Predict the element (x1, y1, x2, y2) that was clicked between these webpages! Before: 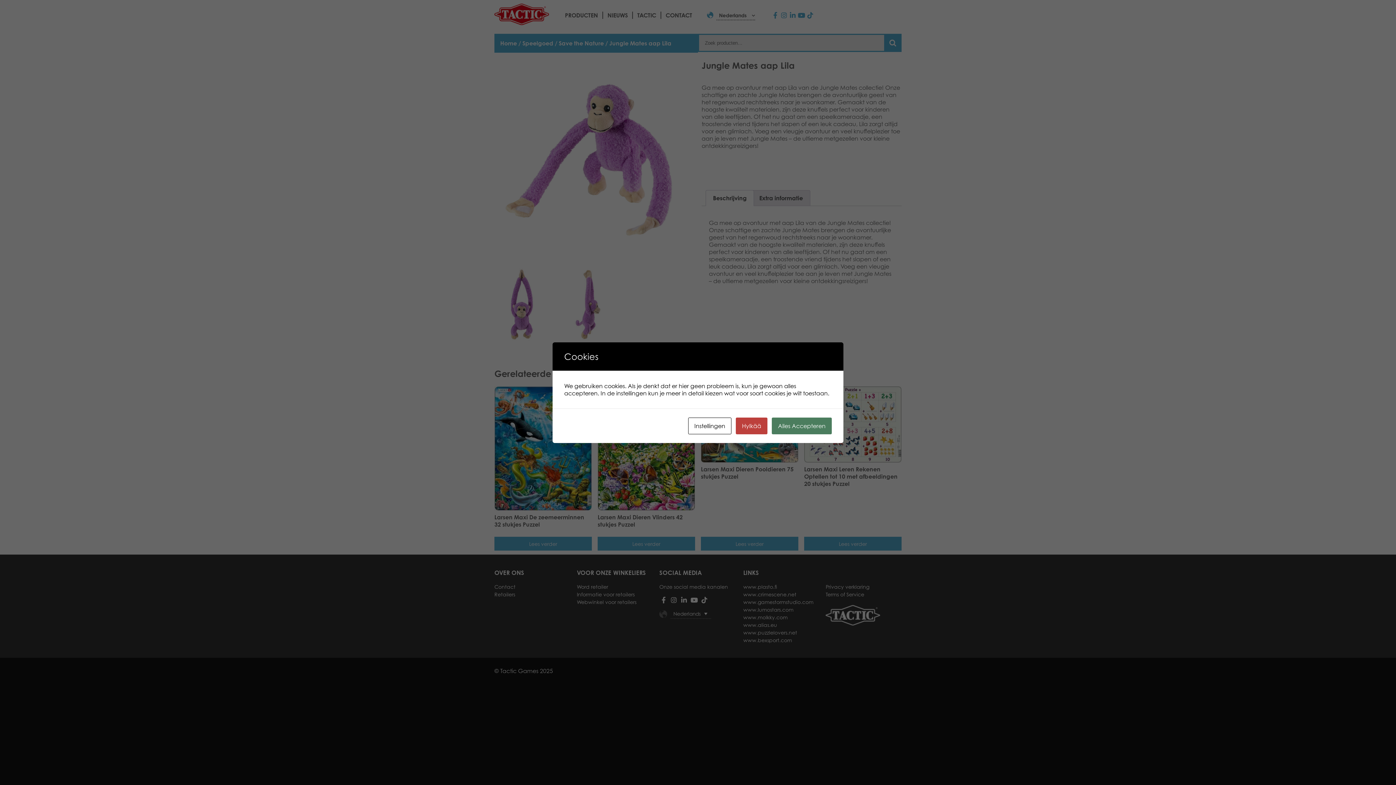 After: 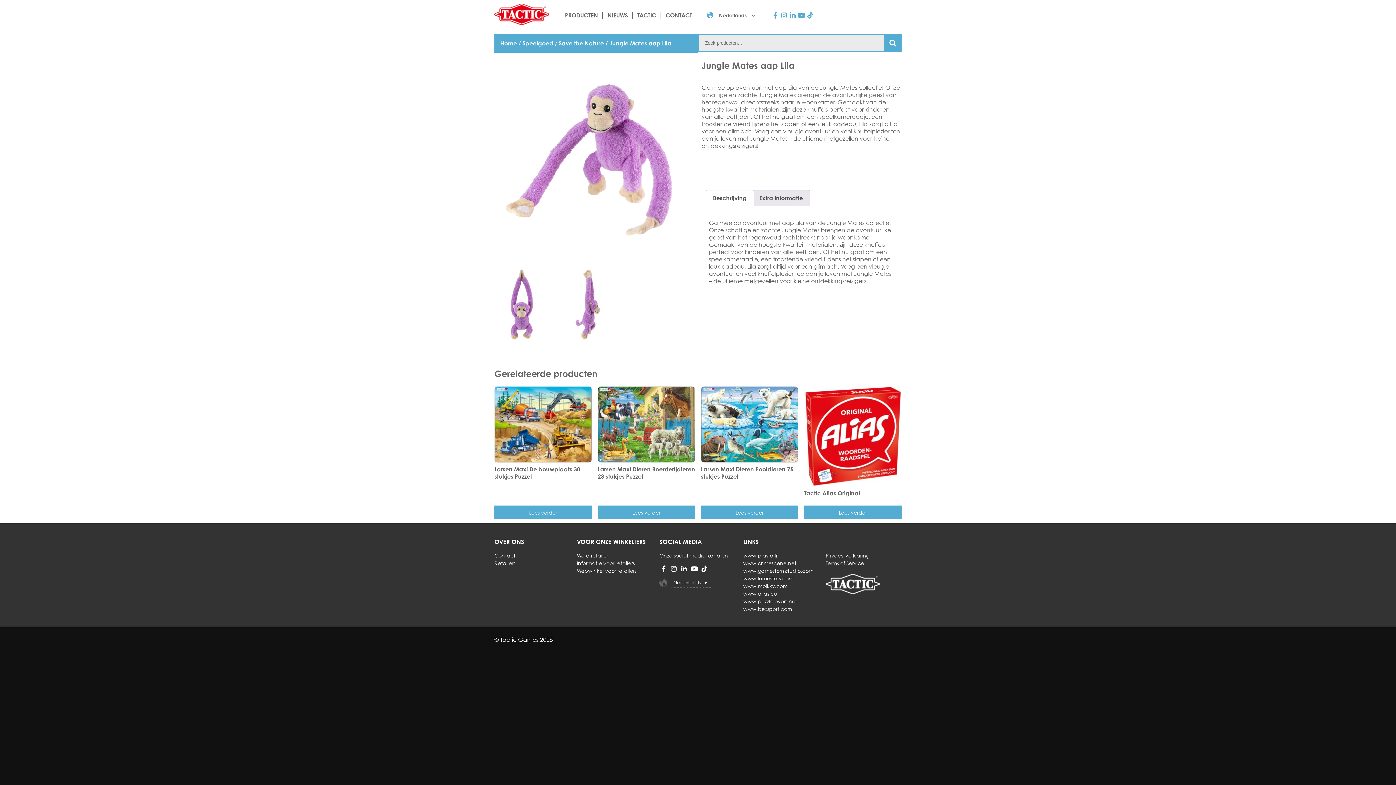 Action: bbox: (772, 417, 832, 434) label: Alles Accepteren